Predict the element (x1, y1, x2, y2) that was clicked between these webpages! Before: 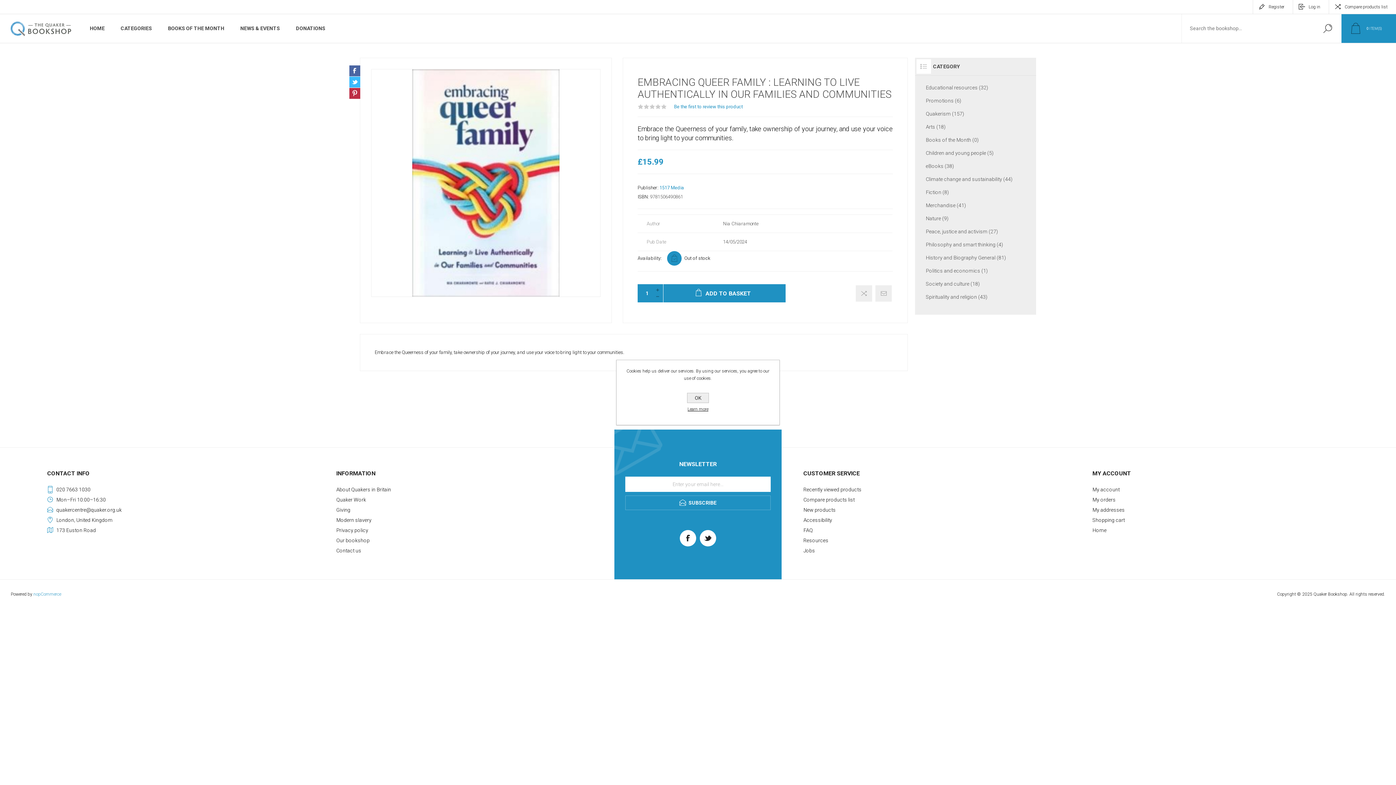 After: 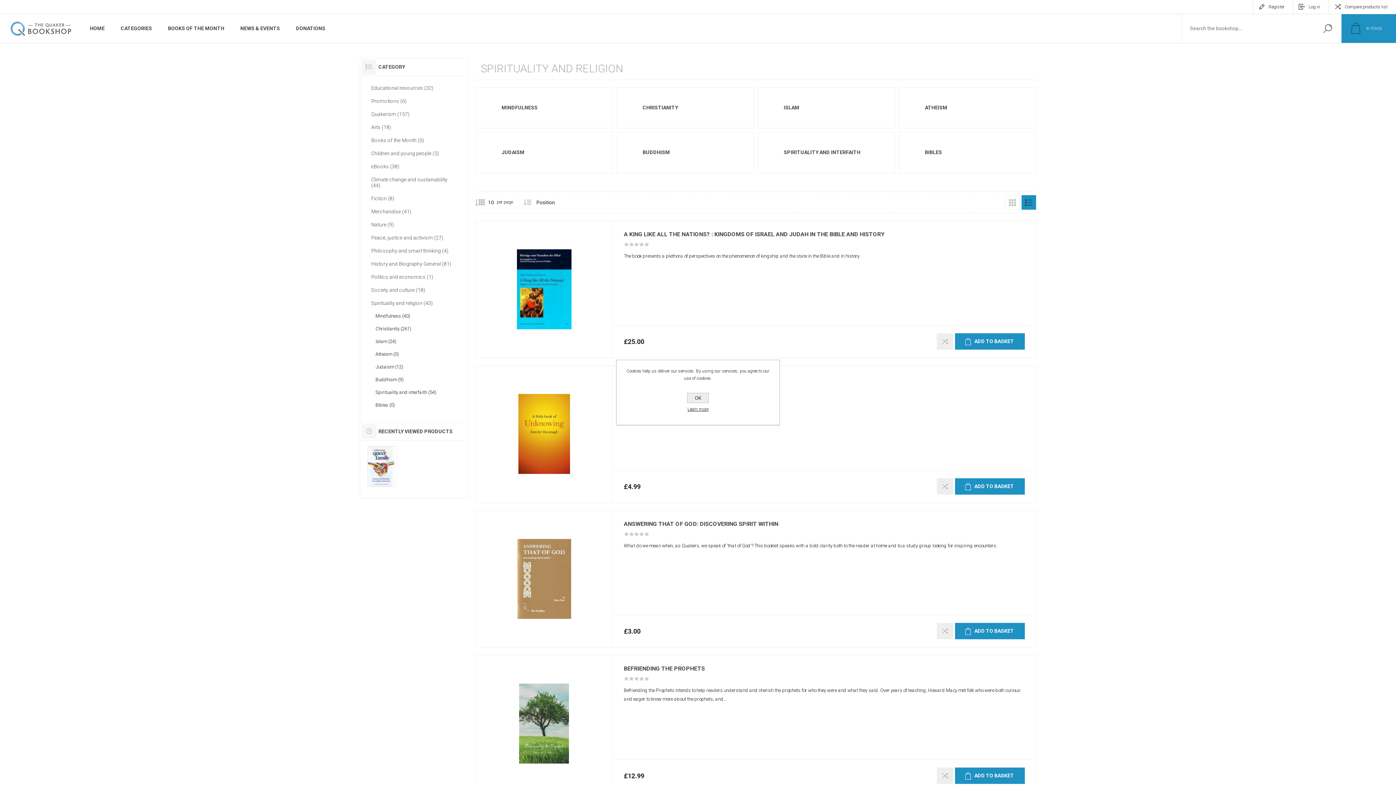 Action: bbox: (926, 290, 1025, 303) label: Spirituality and religion (43)